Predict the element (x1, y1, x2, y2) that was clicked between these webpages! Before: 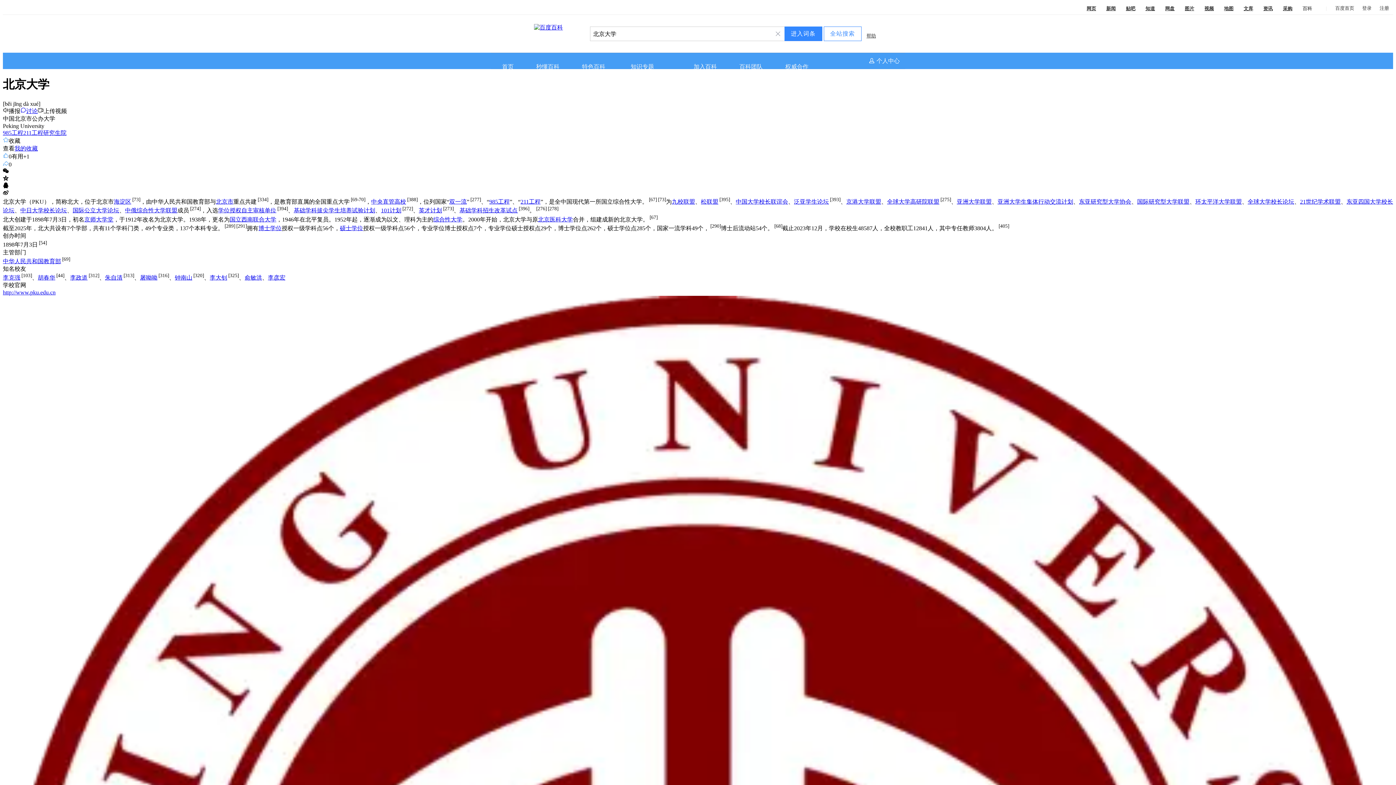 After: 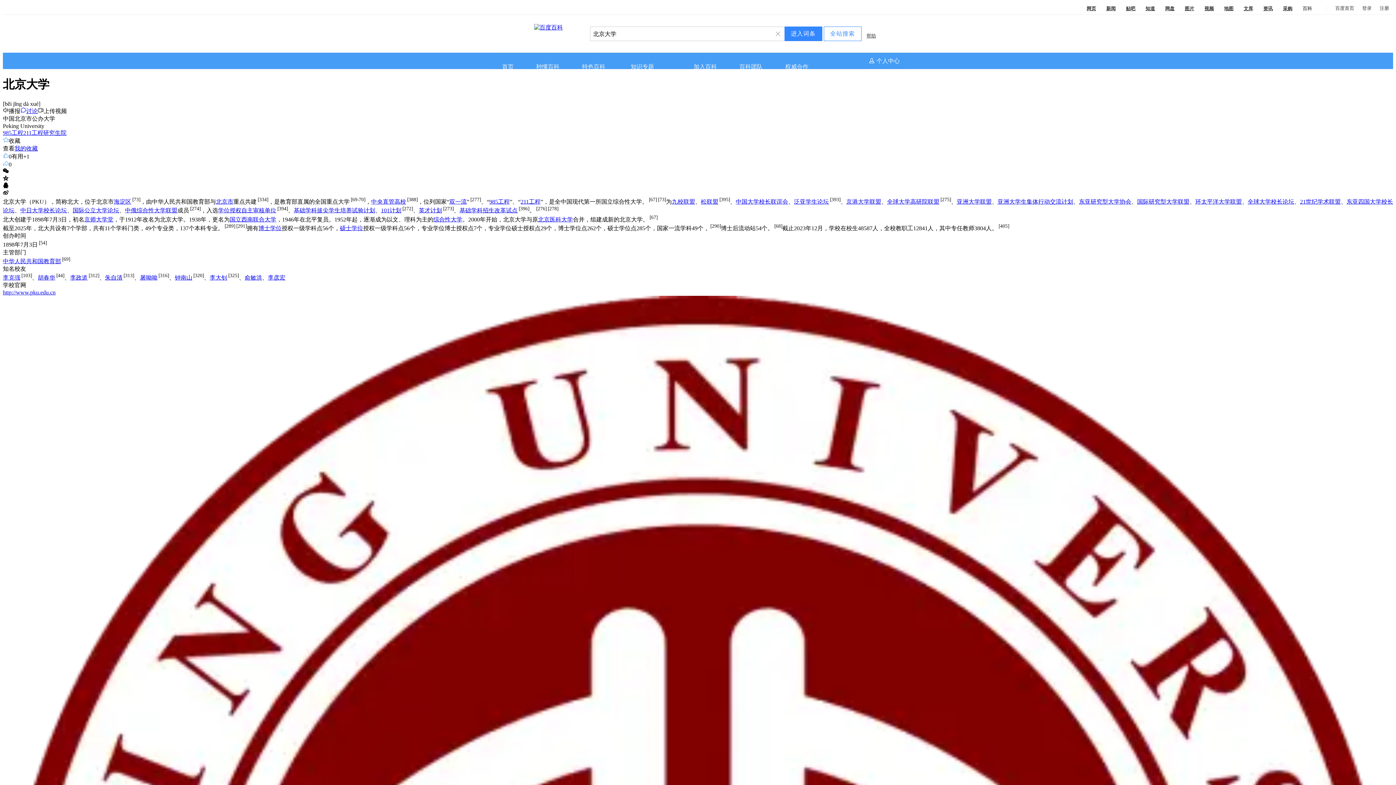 Action: label: 海淀区 bbox: (113, 198, 131, 204)